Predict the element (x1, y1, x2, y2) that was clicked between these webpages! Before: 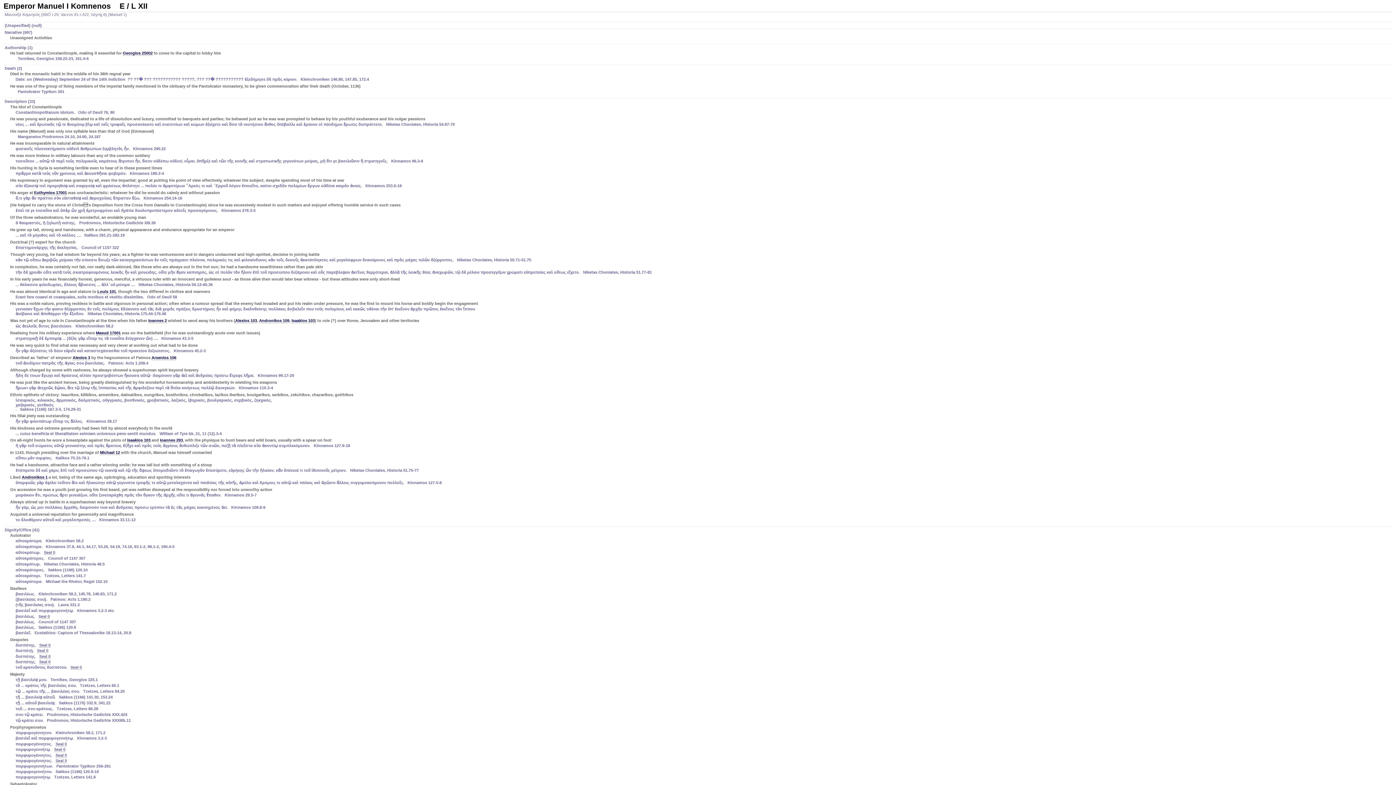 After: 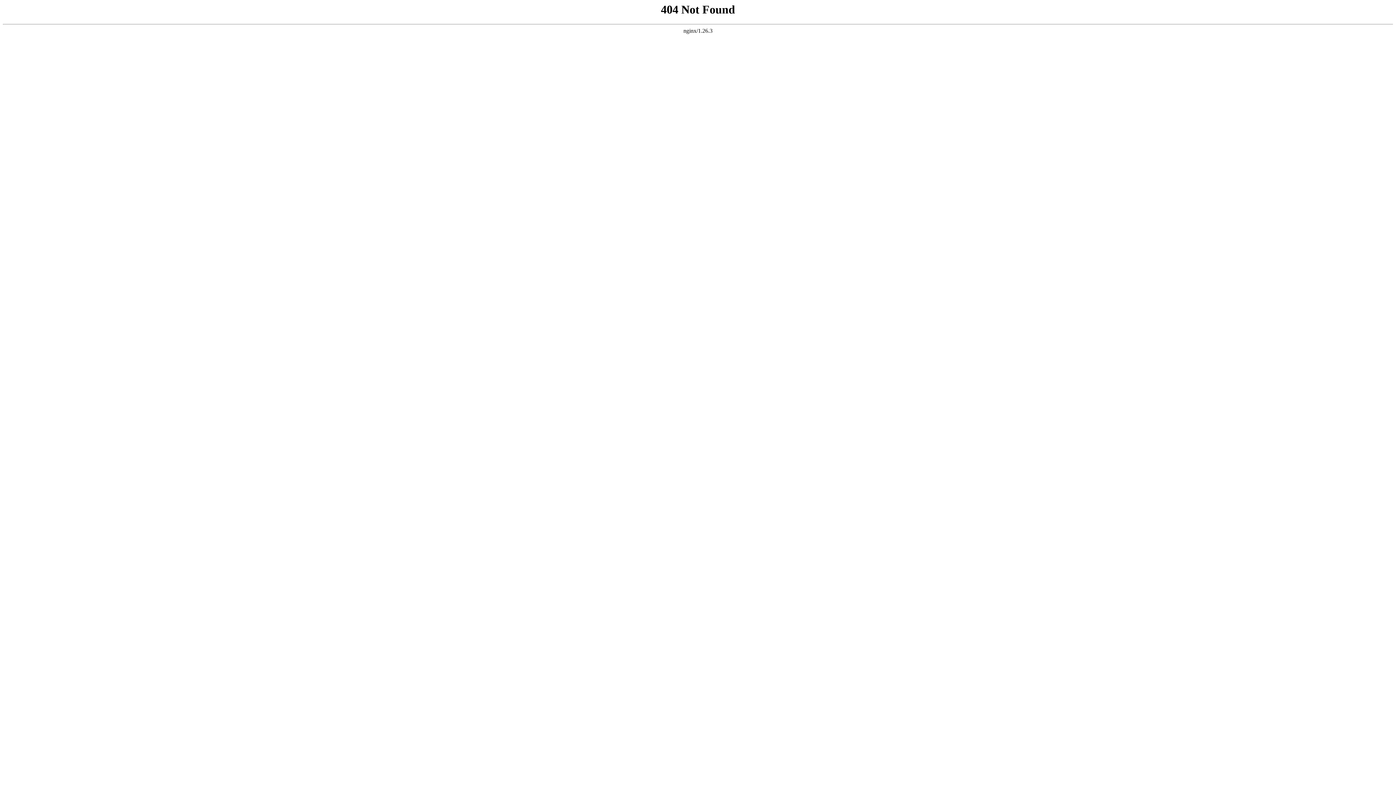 Action: label: Ioannes 2 bbox: (148, 318, 166, 323)